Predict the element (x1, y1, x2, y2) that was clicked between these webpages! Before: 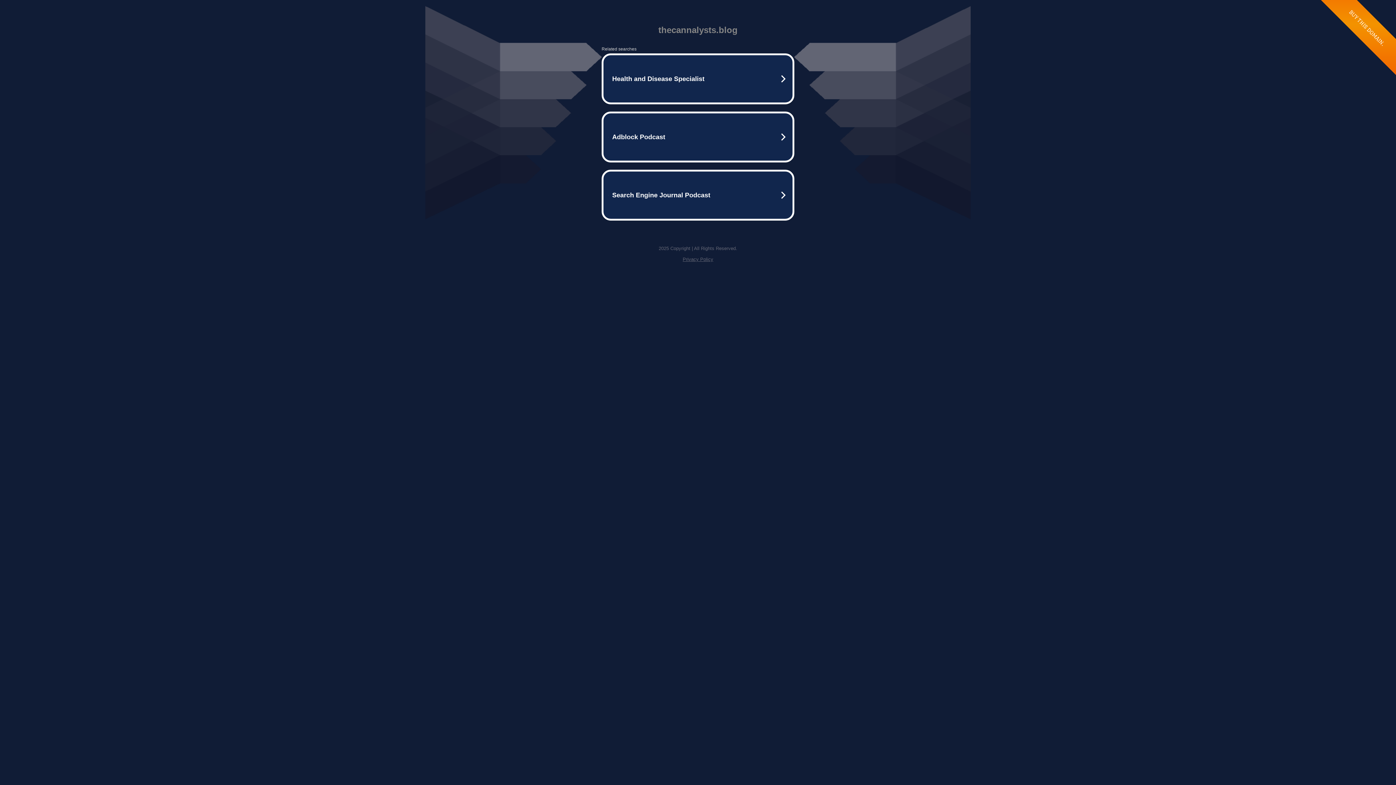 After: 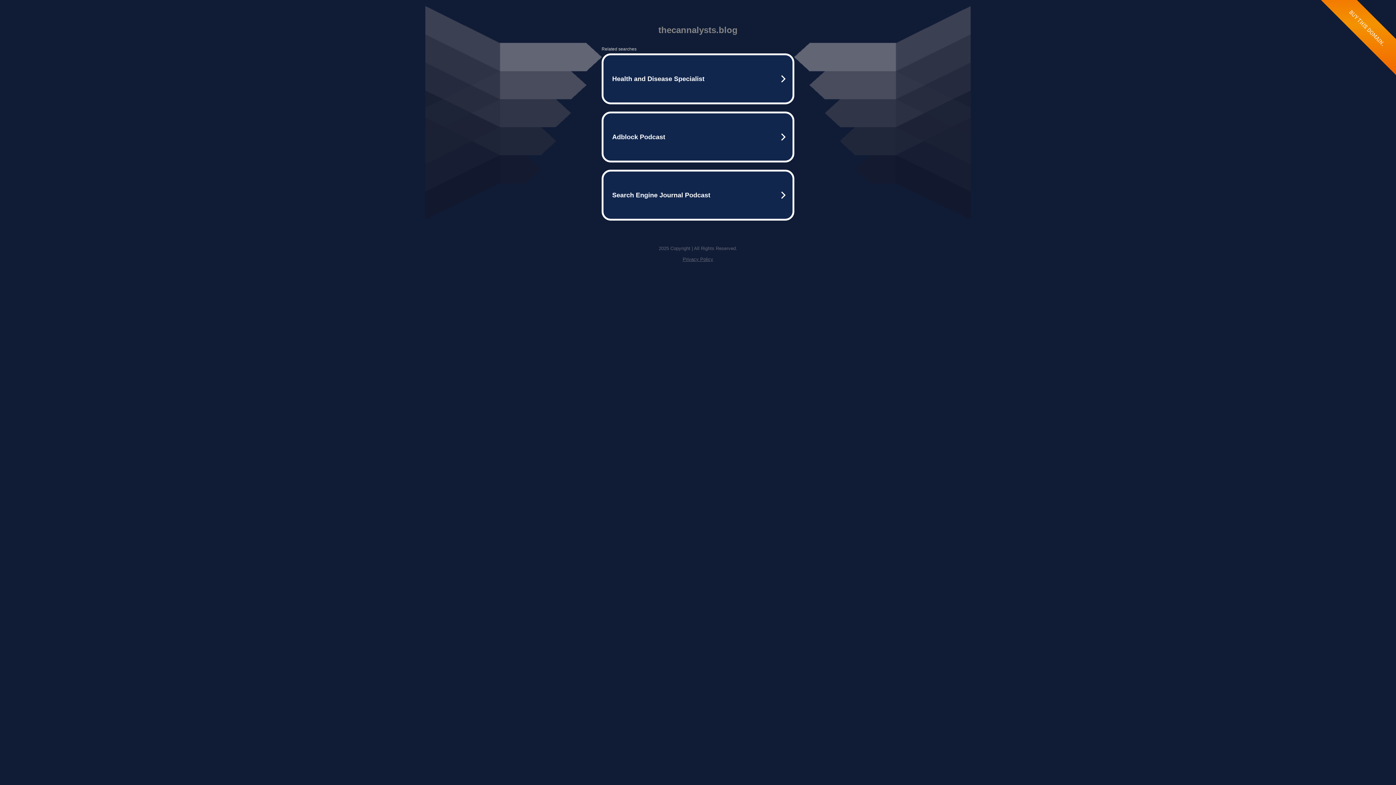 Action: bbox: (682, 256, 713, 262) label: Privacy Policy